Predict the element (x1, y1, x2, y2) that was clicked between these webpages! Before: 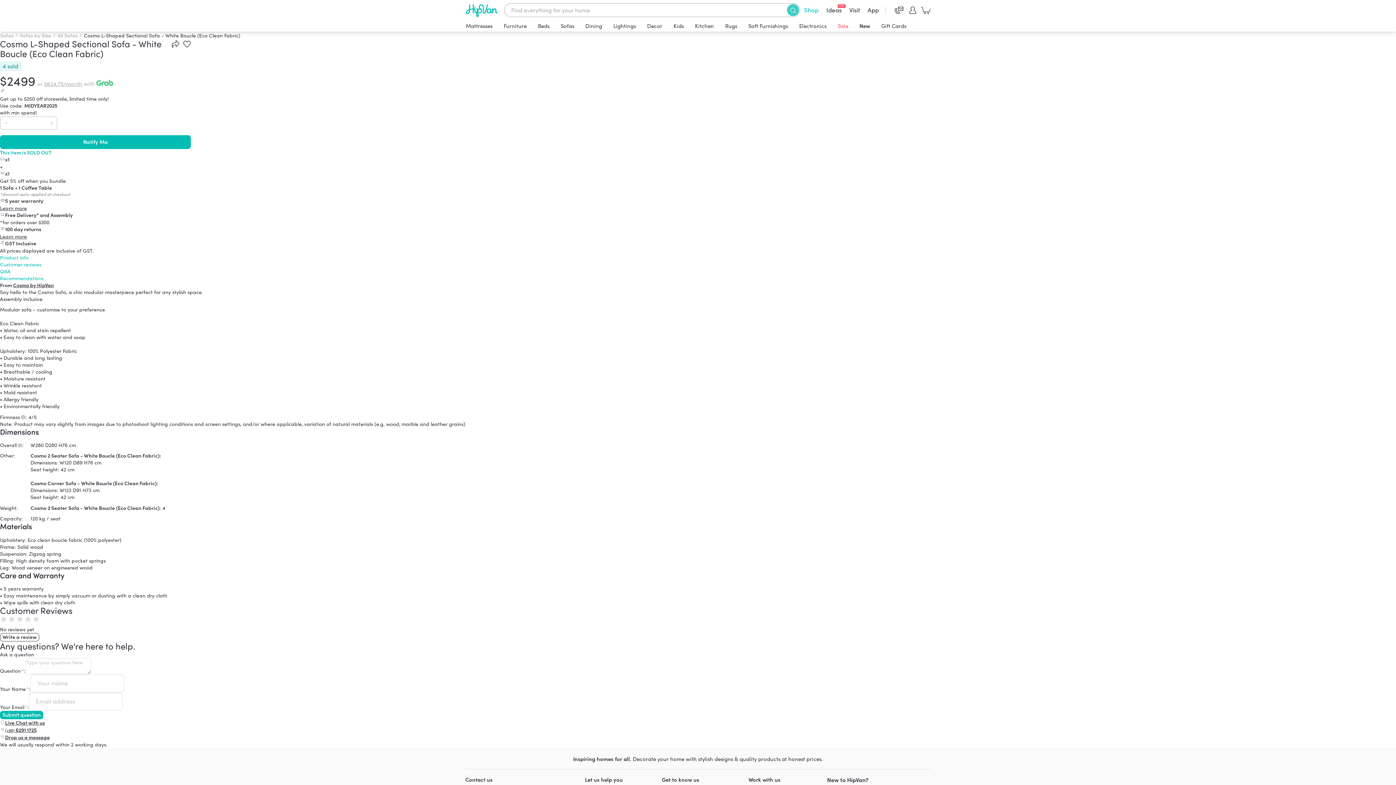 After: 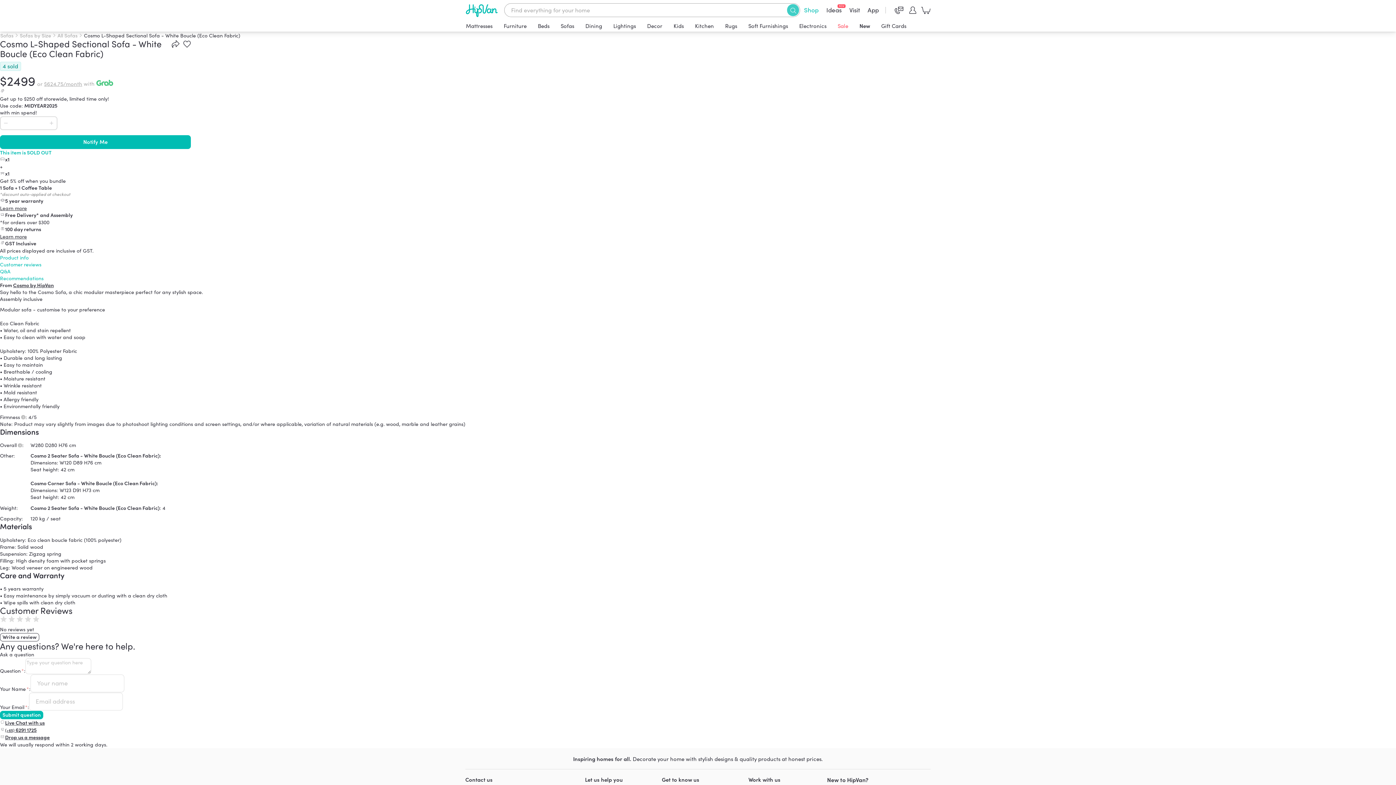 Action: label: Live Chat with us bbox: (5, 719, 44, 726)